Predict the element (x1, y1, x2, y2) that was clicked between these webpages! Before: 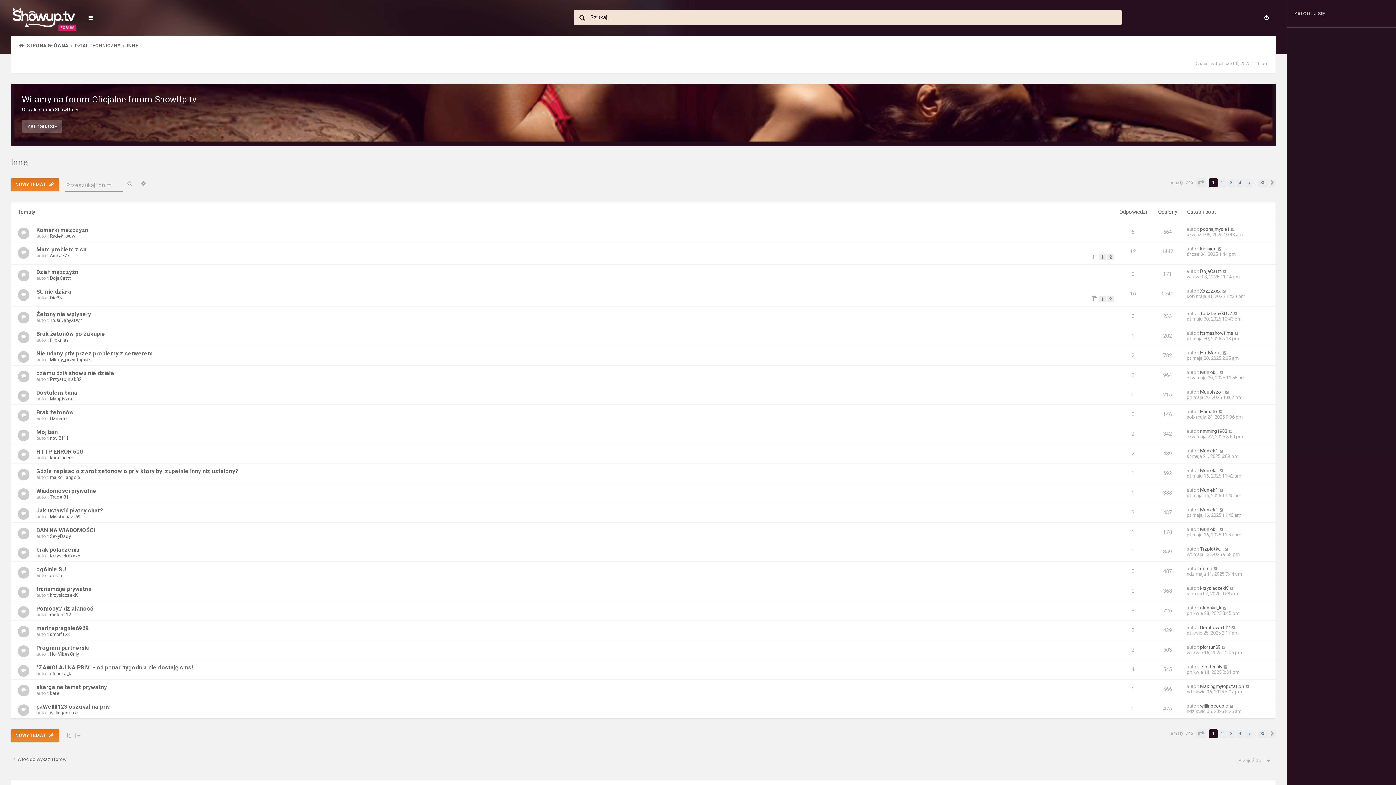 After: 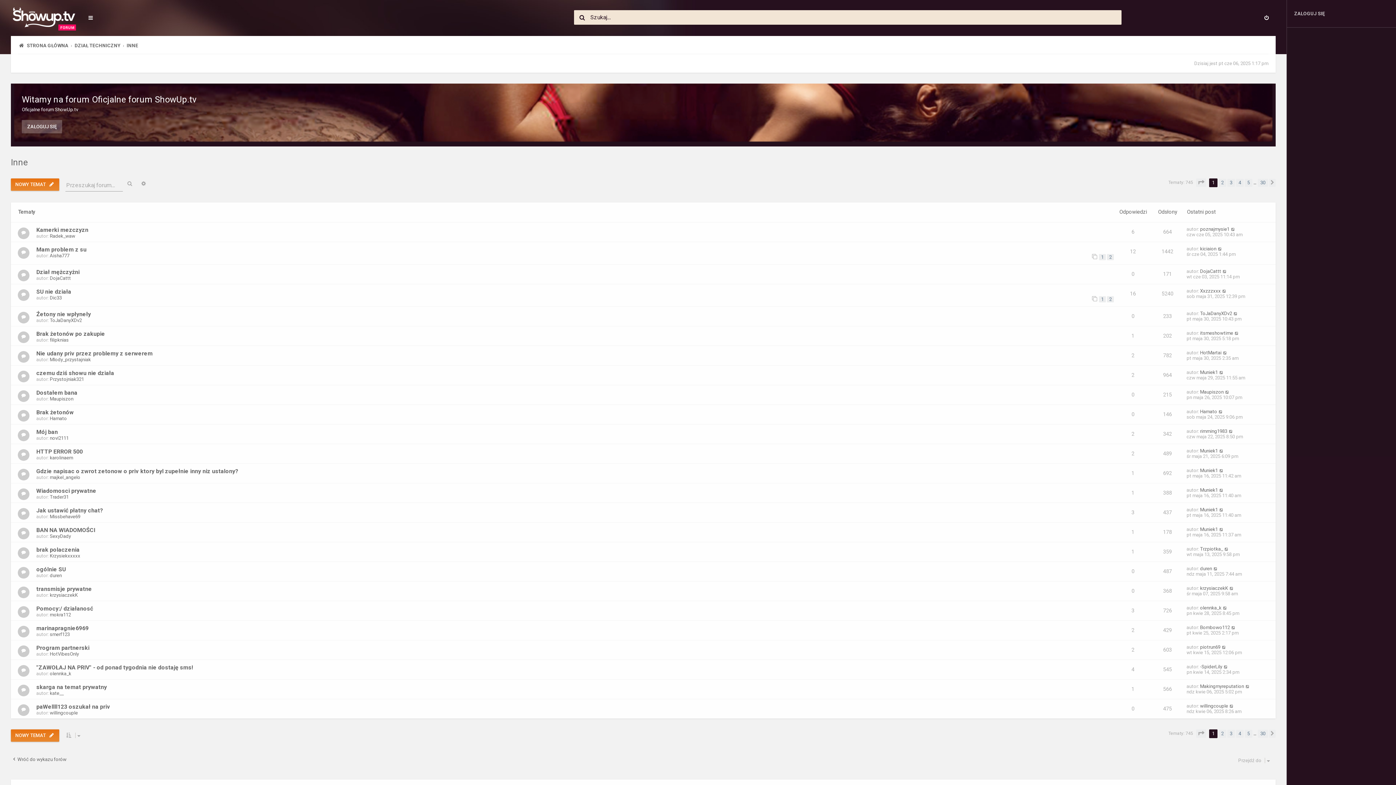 Action: bbox: (10, 157, 28, 167) label: Inne